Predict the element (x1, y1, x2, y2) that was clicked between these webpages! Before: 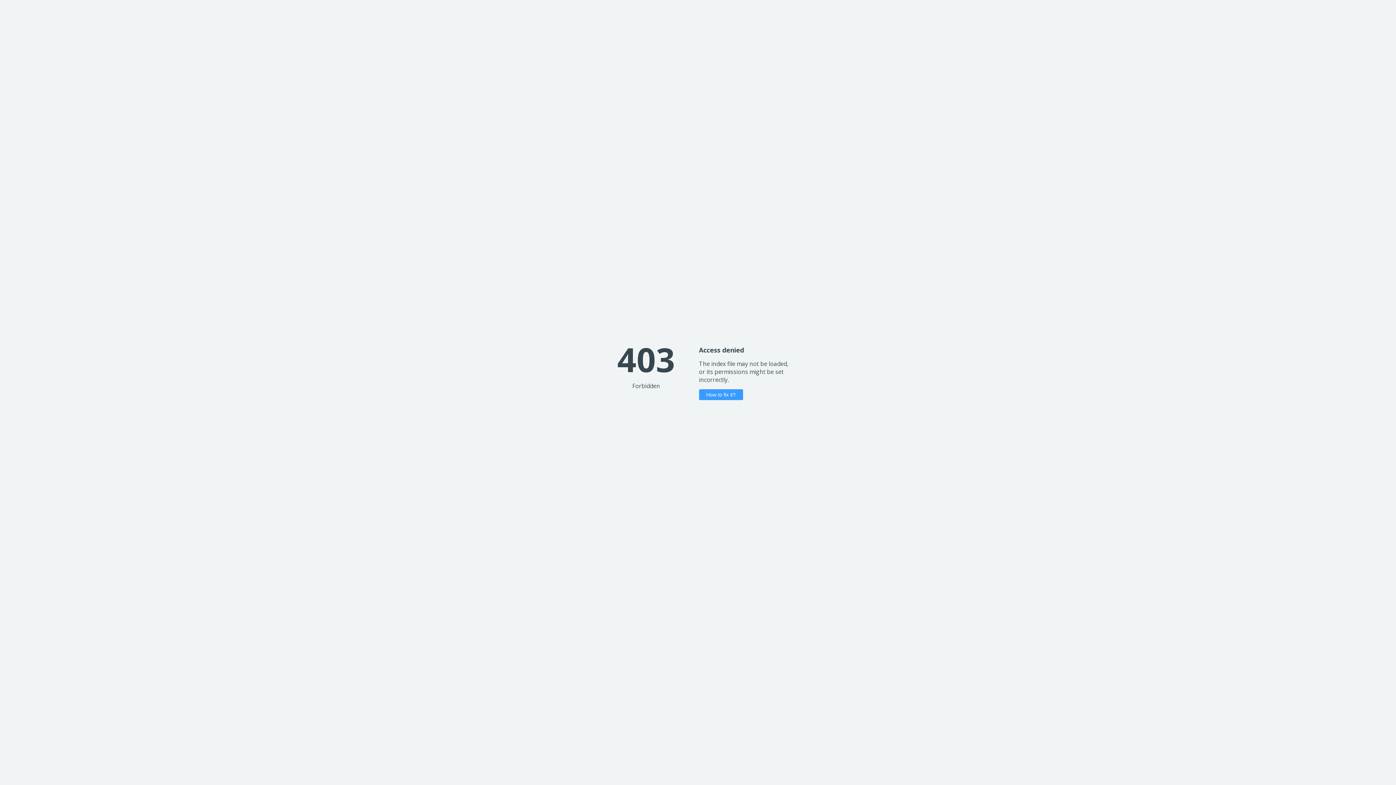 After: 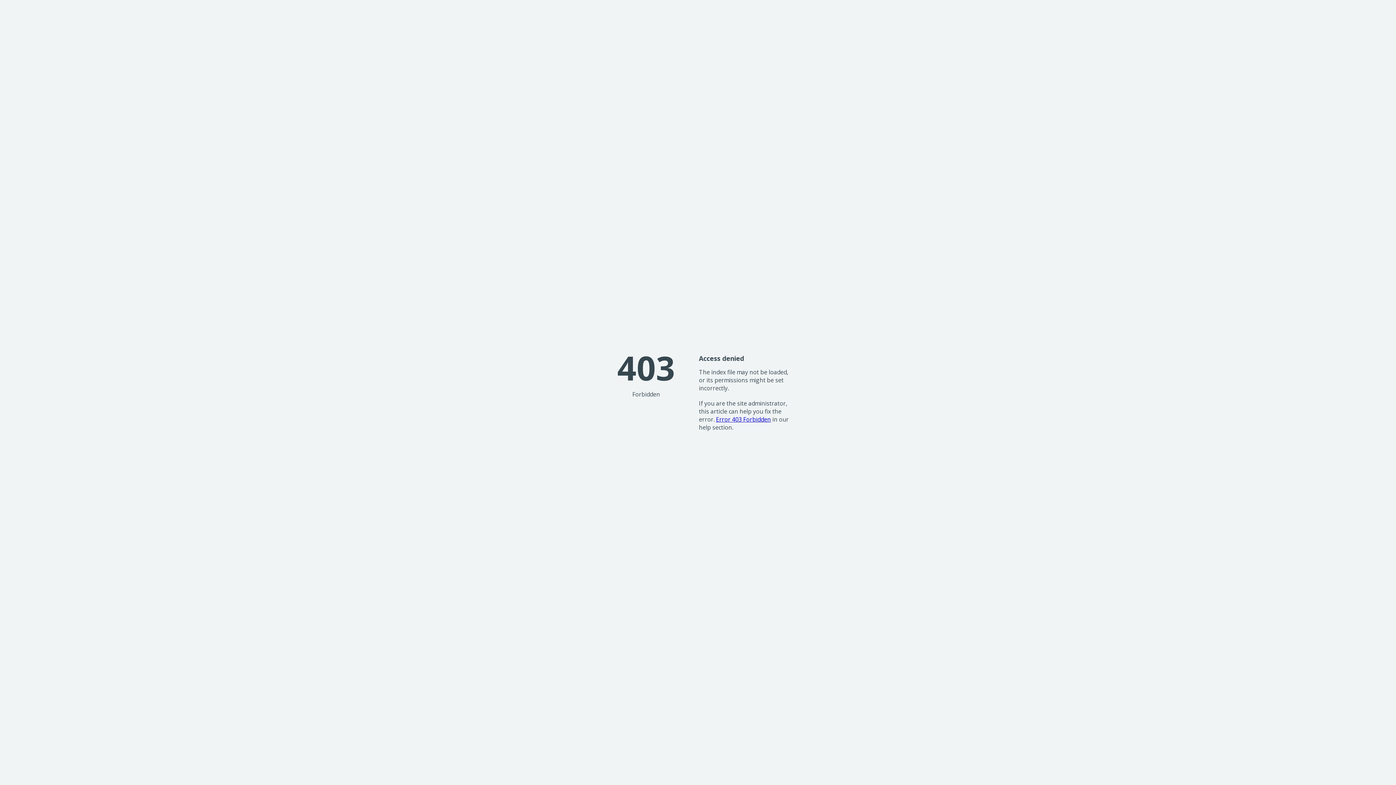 Action: label: How to fix it? bbox: (699, 389, 743, 400)